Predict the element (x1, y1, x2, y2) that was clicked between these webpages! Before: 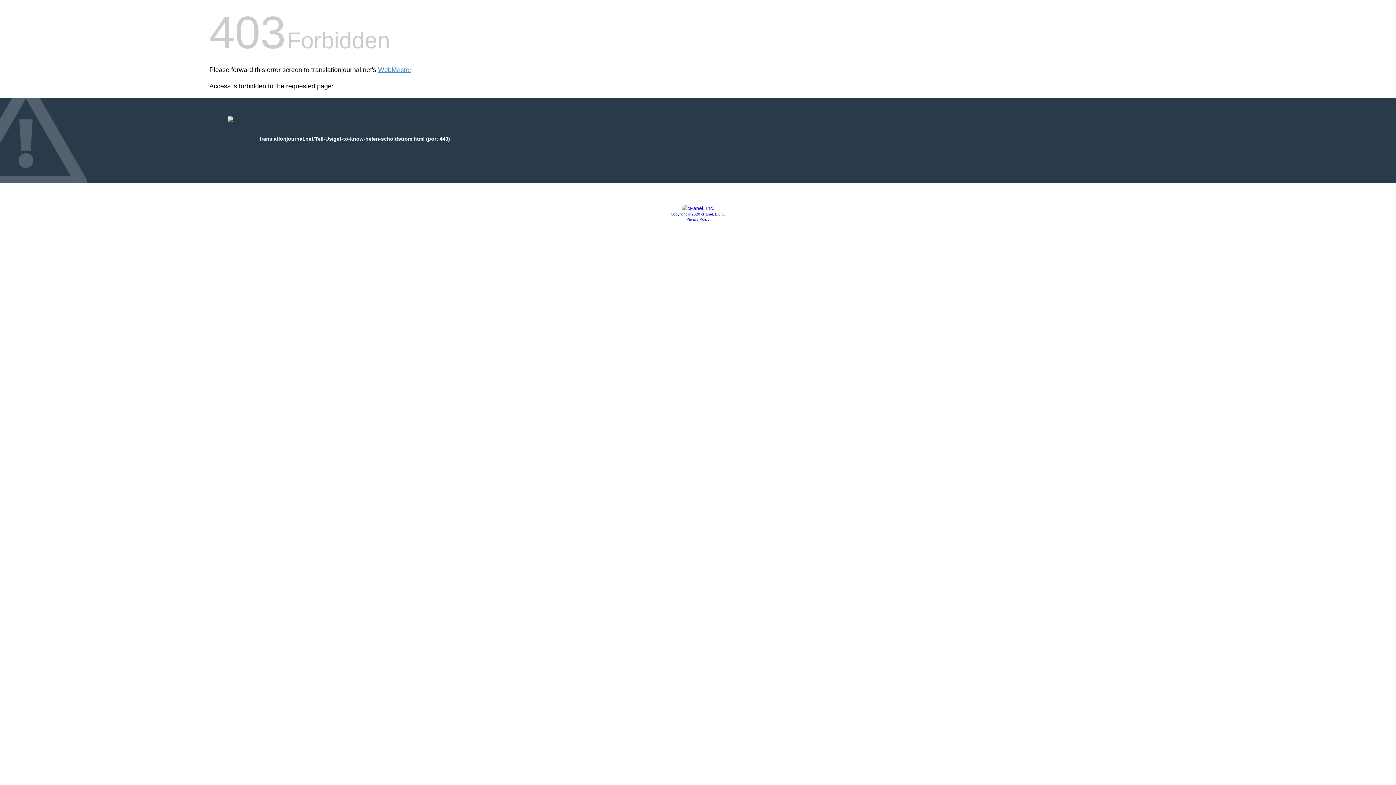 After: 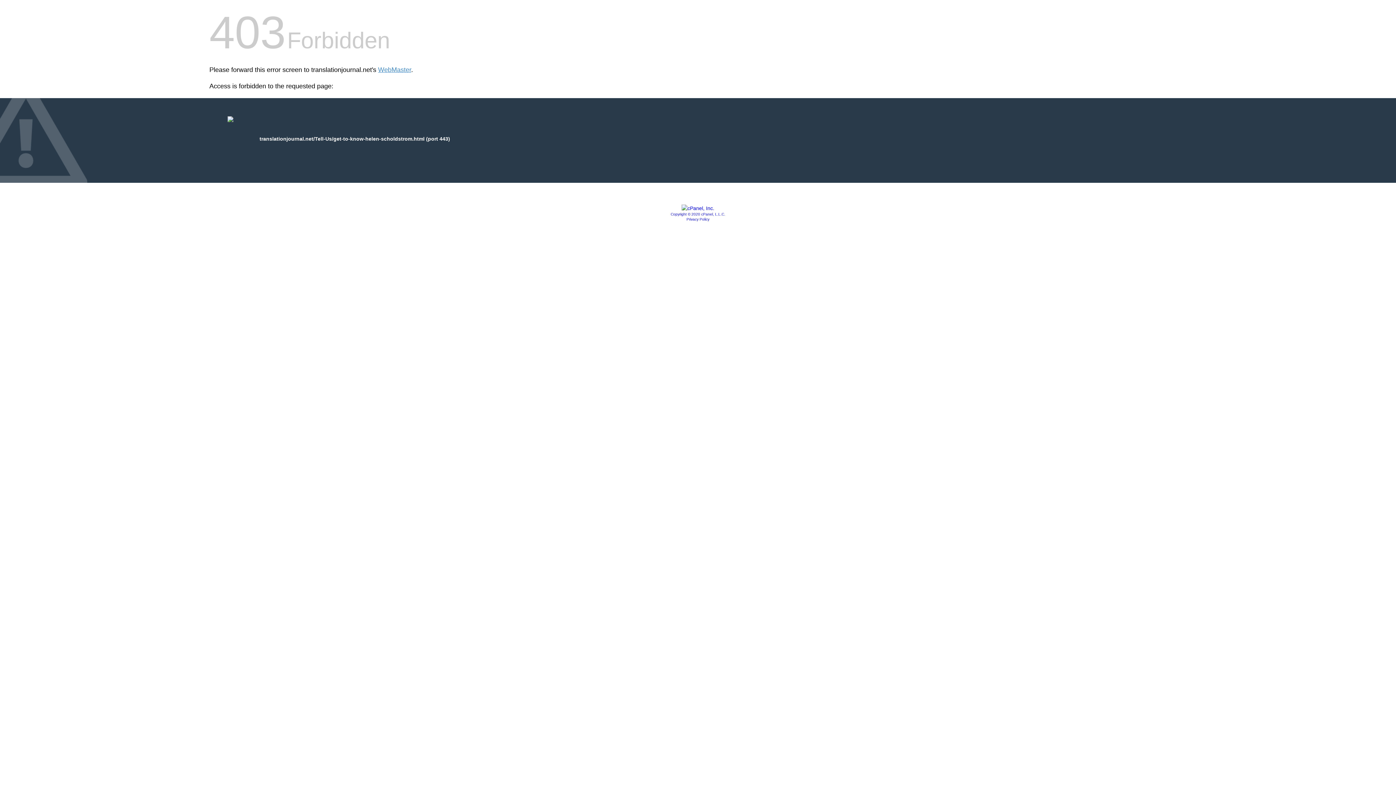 Action: bbox: (681, 205, 714, 211)